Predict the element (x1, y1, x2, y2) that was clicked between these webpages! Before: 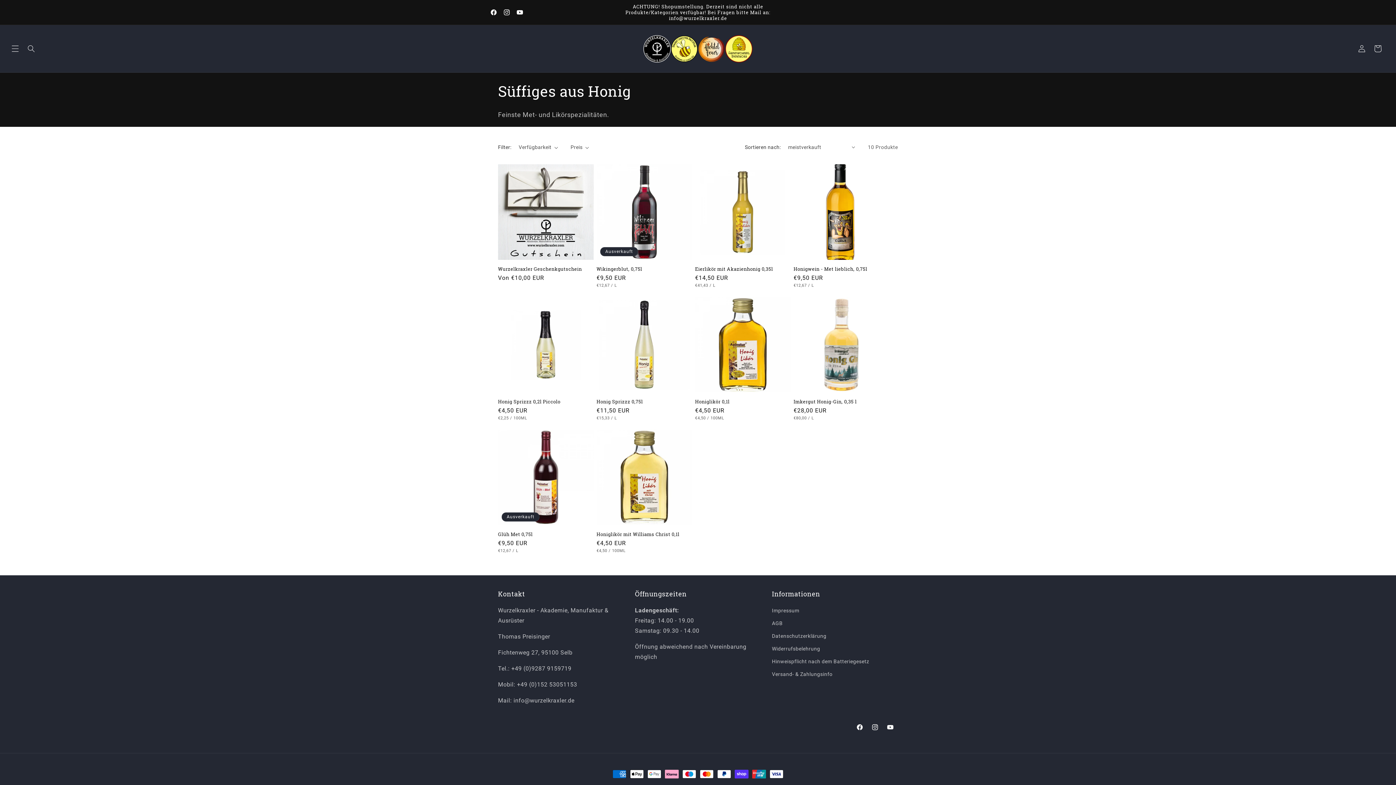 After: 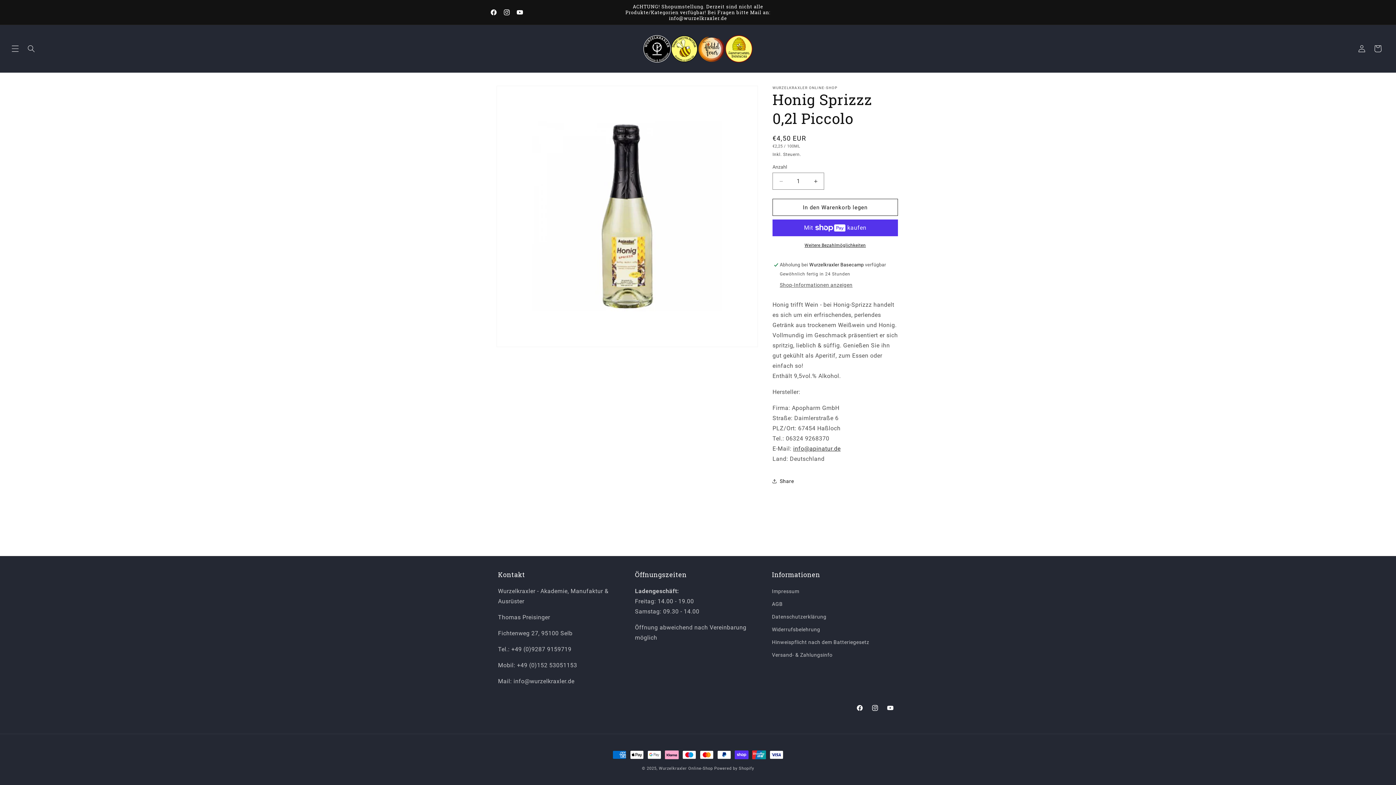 Action: label: Honig Sprizzz 0,2l Piccolo bbox: (498, 398, 593, 404)